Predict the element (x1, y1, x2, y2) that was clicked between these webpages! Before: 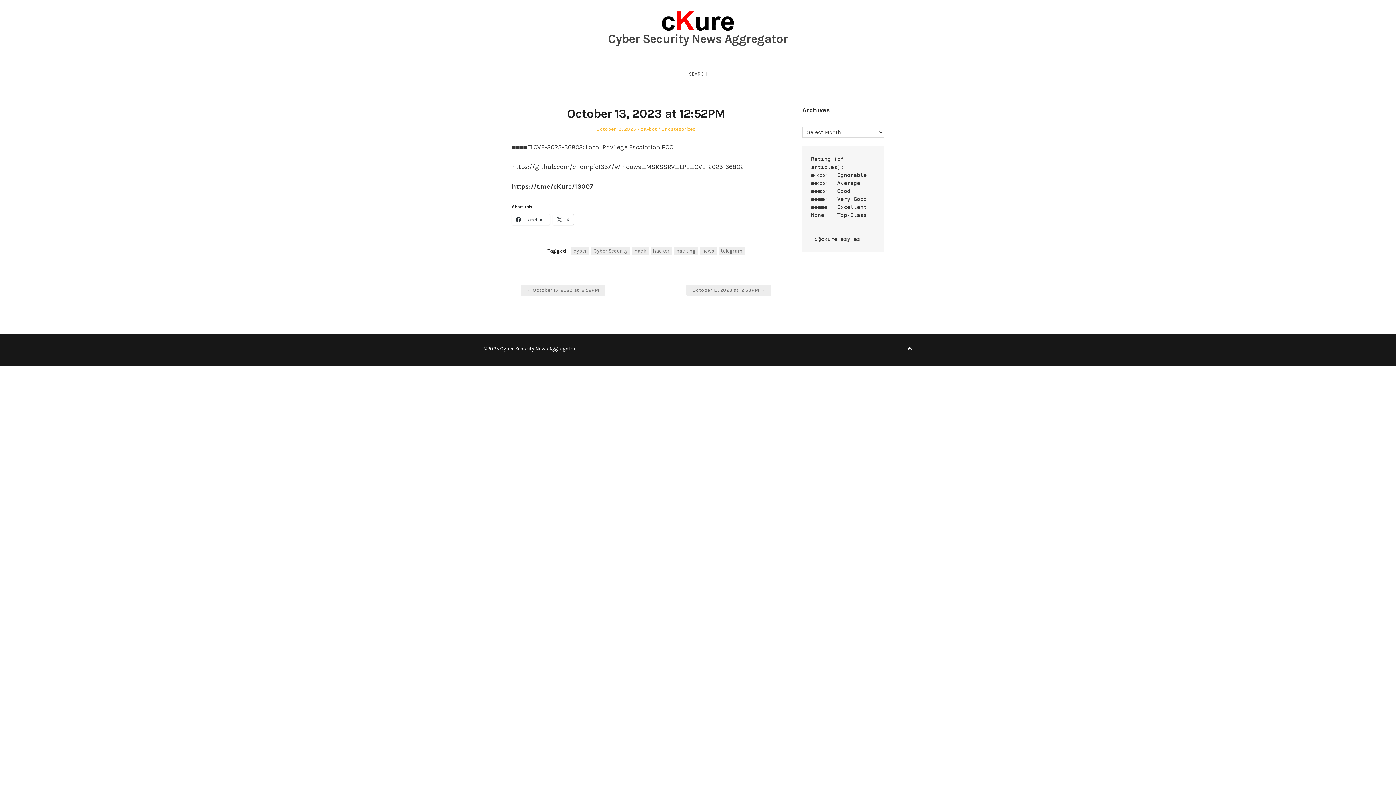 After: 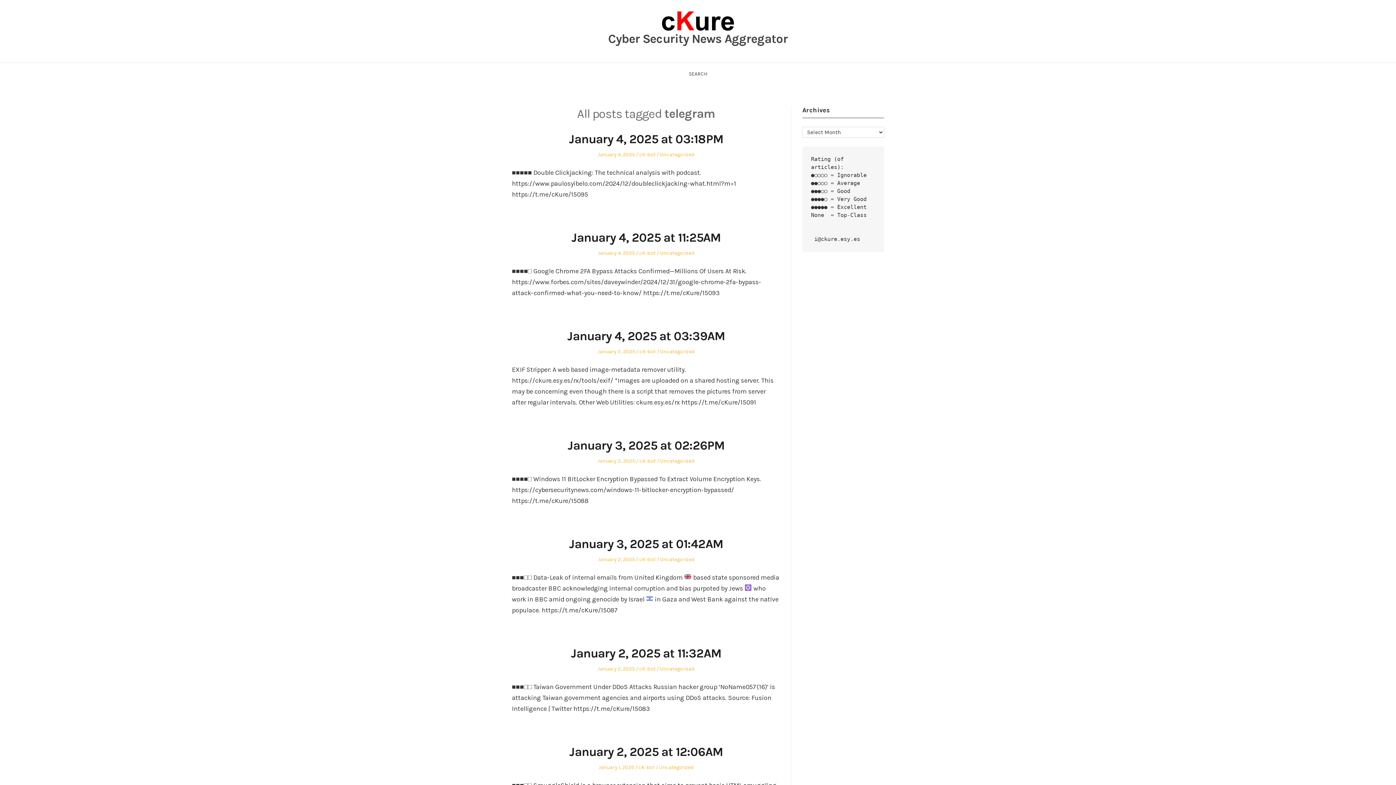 Action: label: telegram bbox: (718, 246, 744, 255)